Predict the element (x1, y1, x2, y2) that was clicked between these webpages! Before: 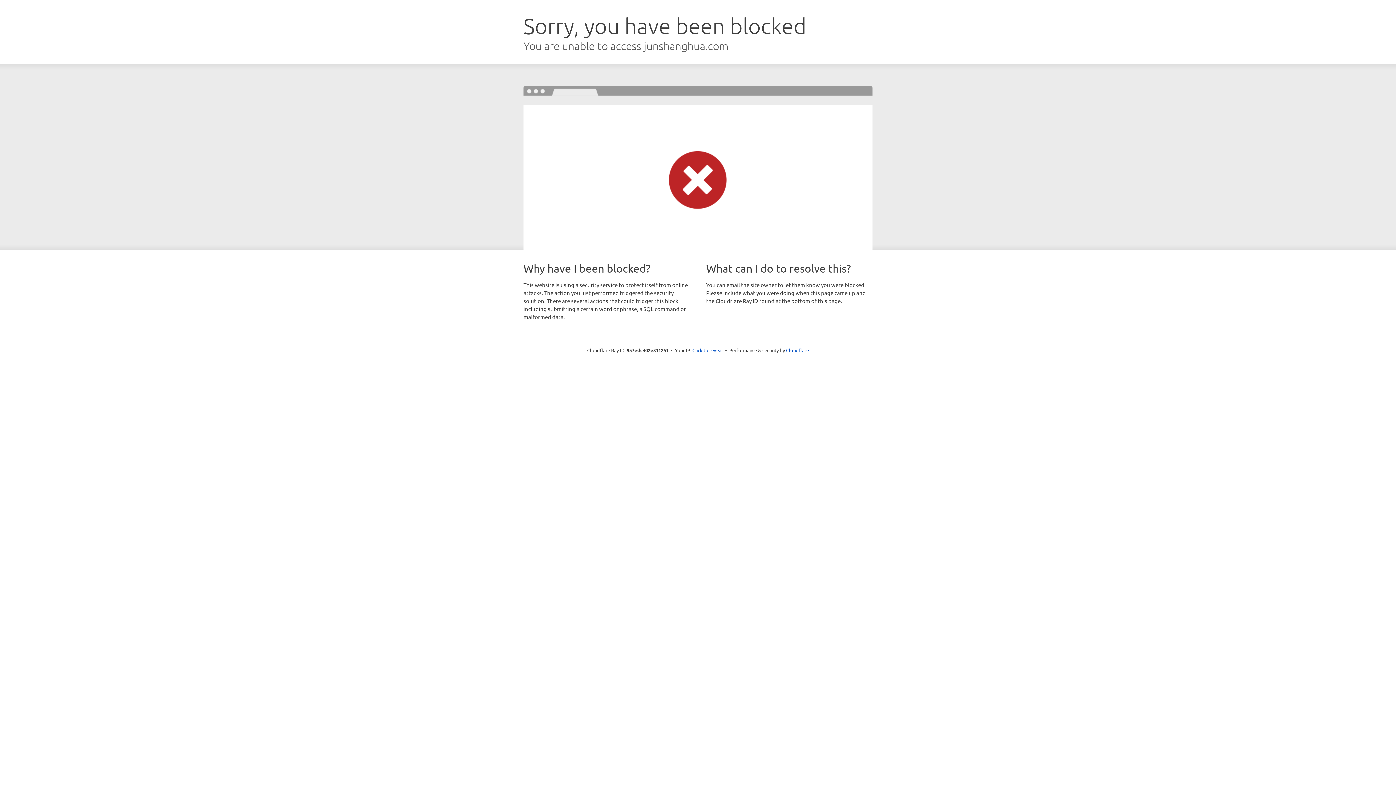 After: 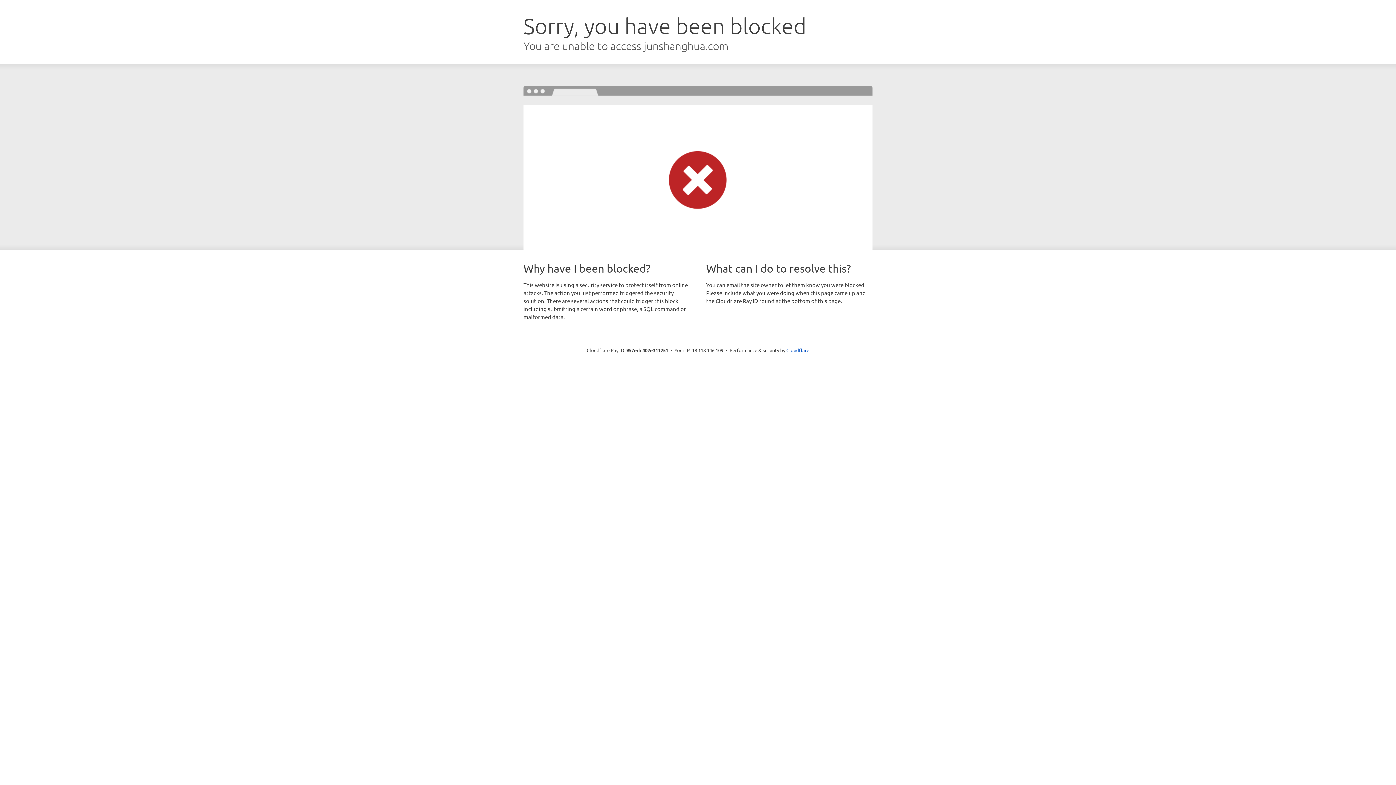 Action: bbox: (692, 346, 723, 353) label: Click to reveal